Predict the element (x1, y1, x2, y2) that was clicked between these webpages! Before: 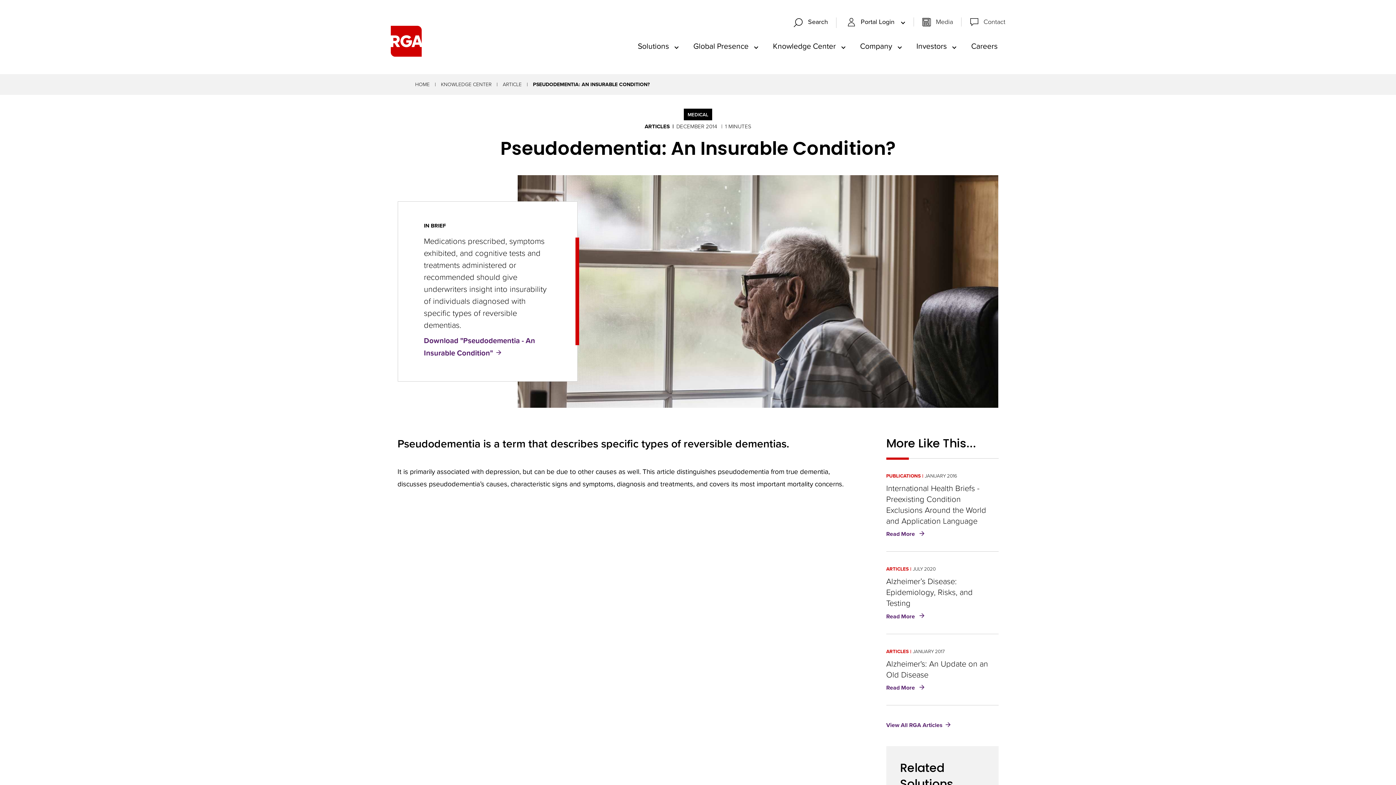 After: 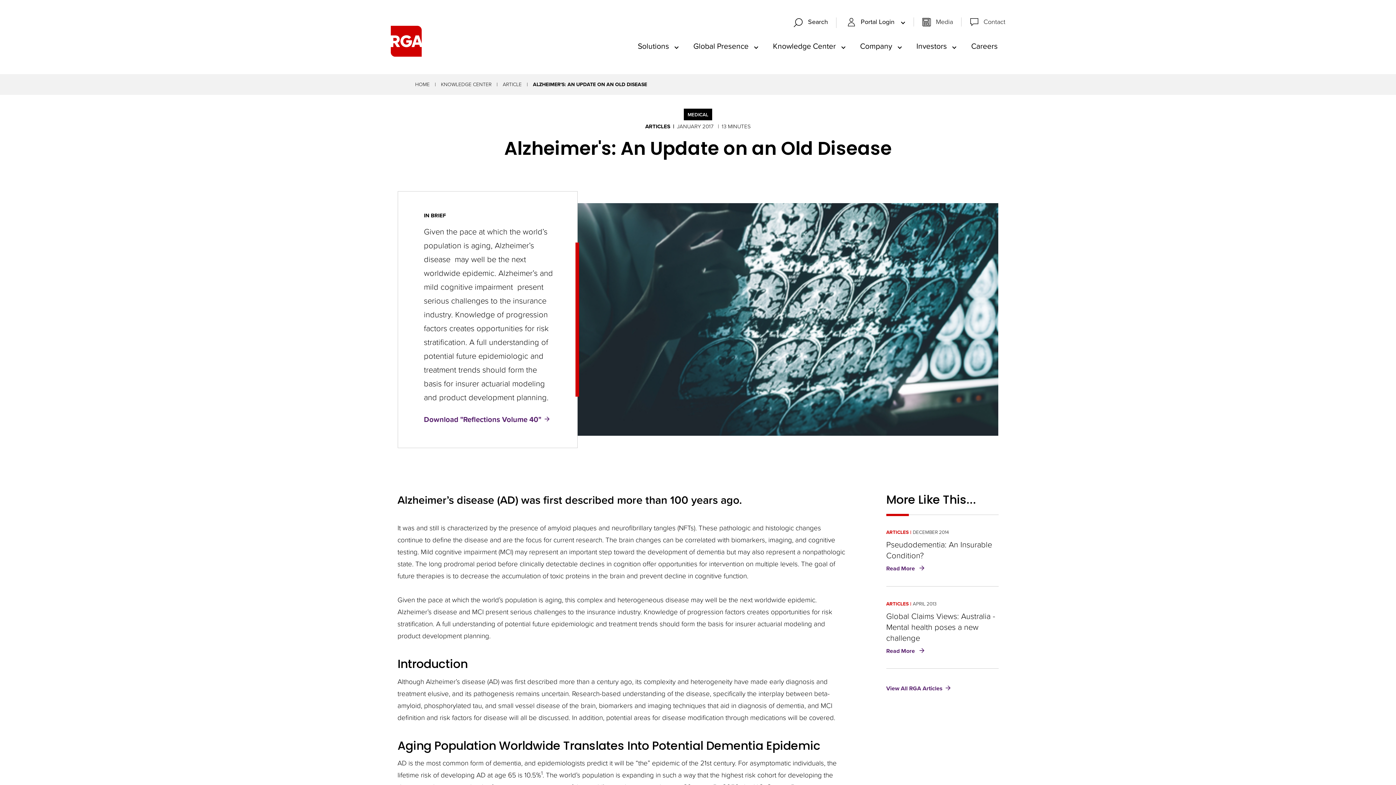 Action: label: Read More 
about Alzheimer's: An Update on an Old Disease bbox: (886, 682, 927, 695)